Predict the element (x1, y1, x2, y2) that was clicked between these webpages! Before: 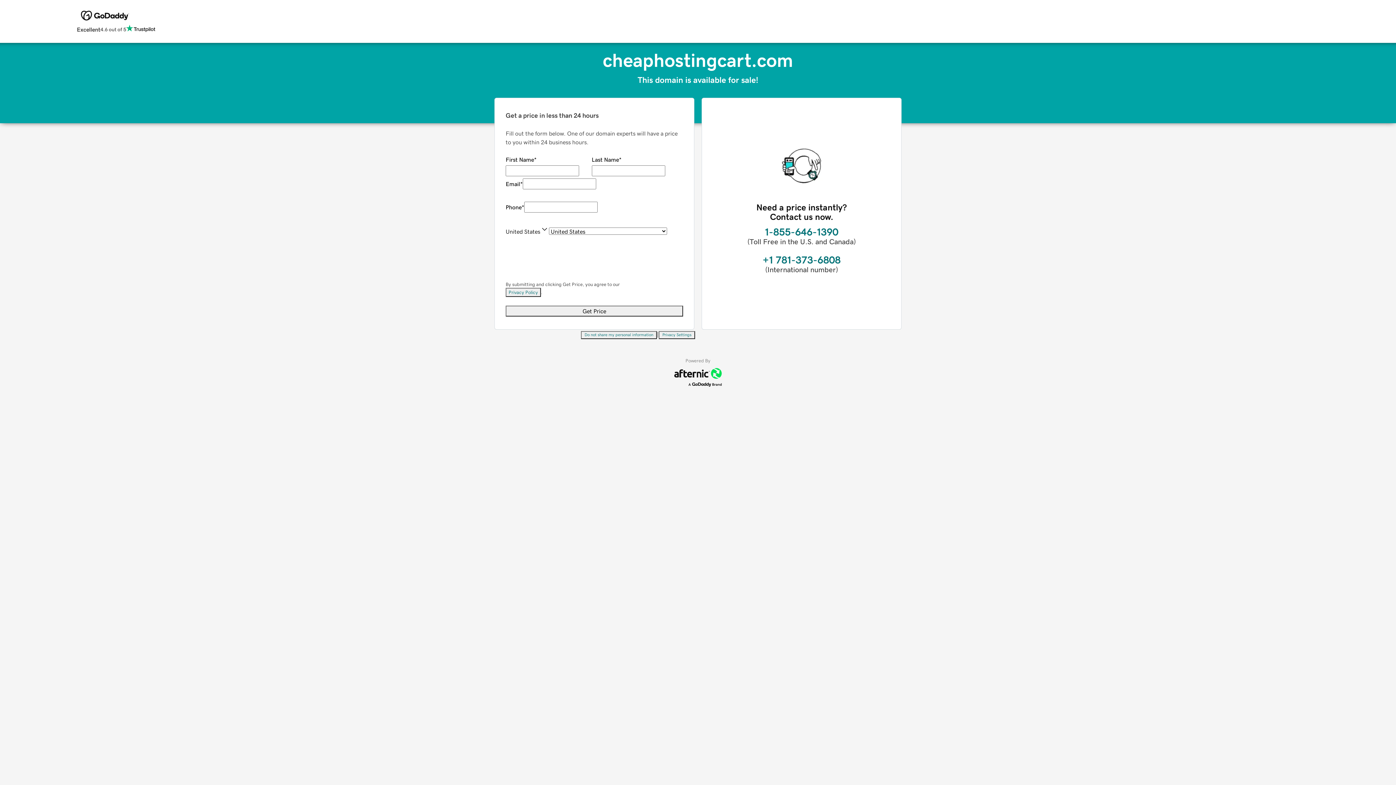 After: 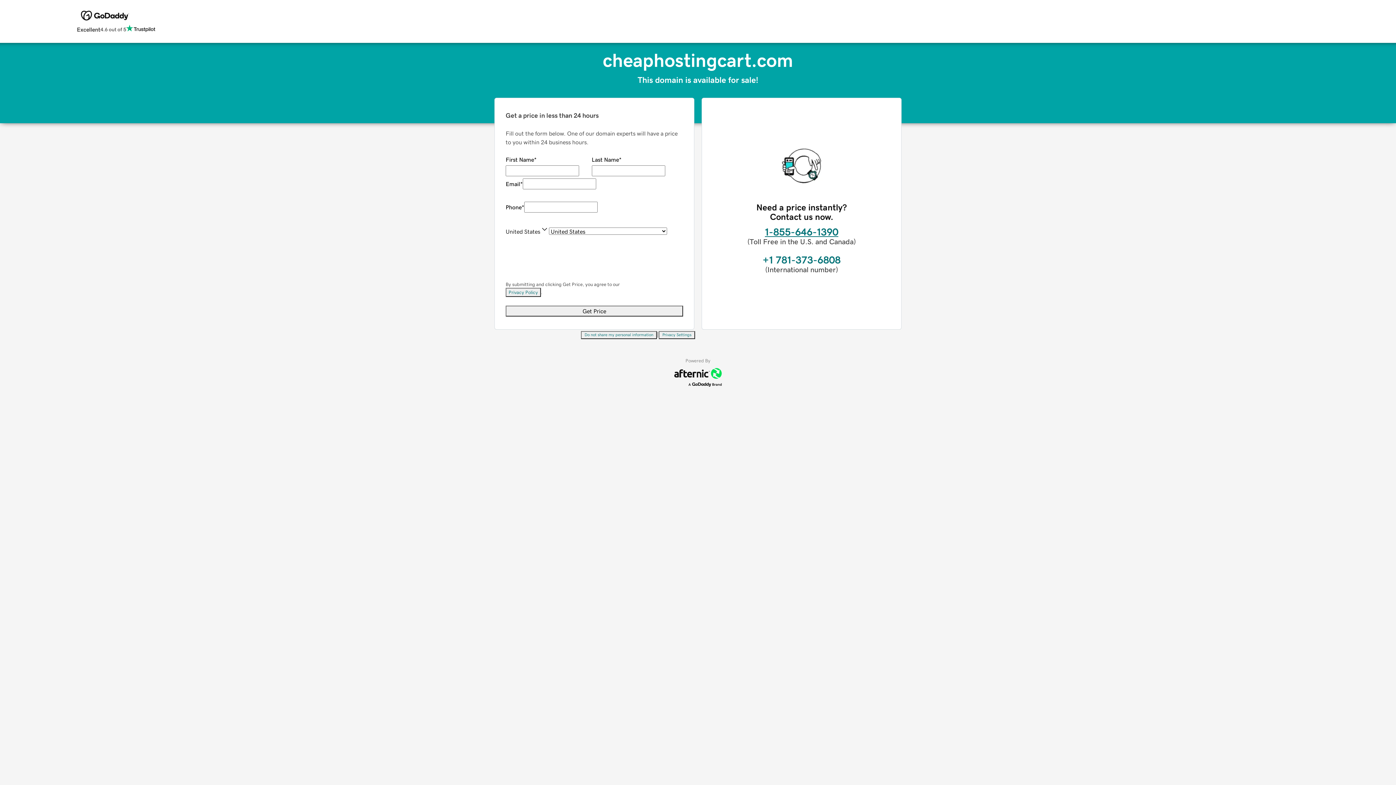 Action: label: 1-855-646-1390 bbox: (765, 226, 838, 237)